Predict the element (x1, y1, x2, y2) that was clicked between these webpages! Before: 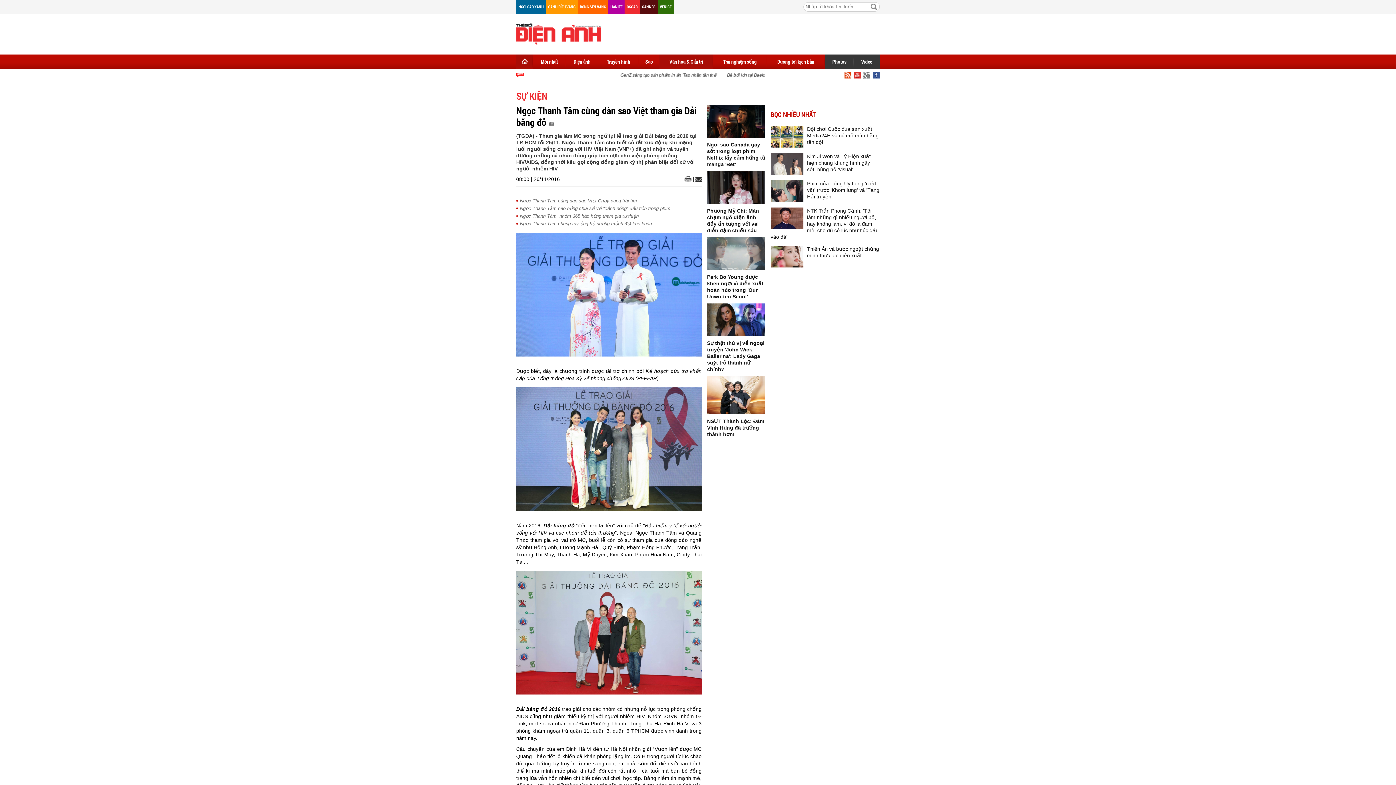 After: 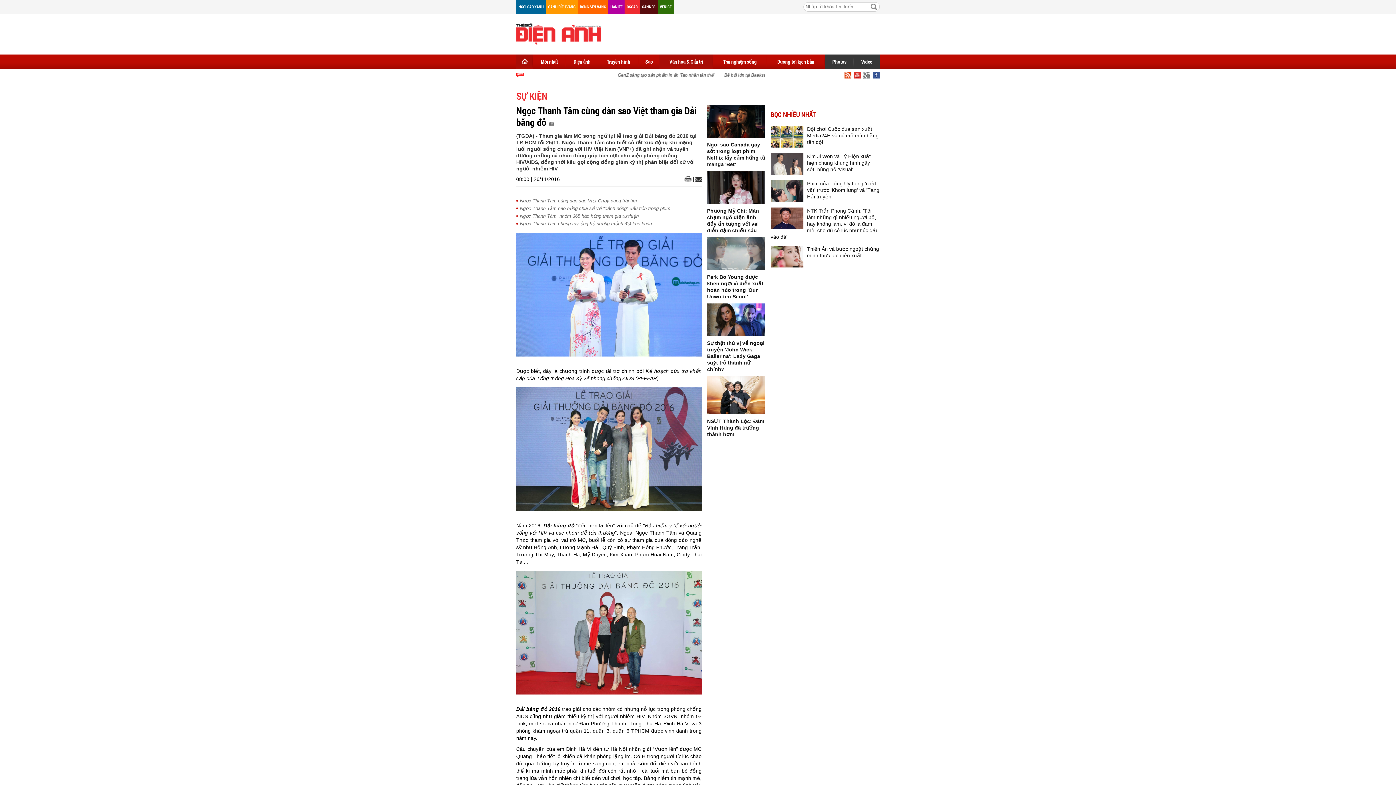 Action: bbox: (640, 0, 657, 13) label: CANNES